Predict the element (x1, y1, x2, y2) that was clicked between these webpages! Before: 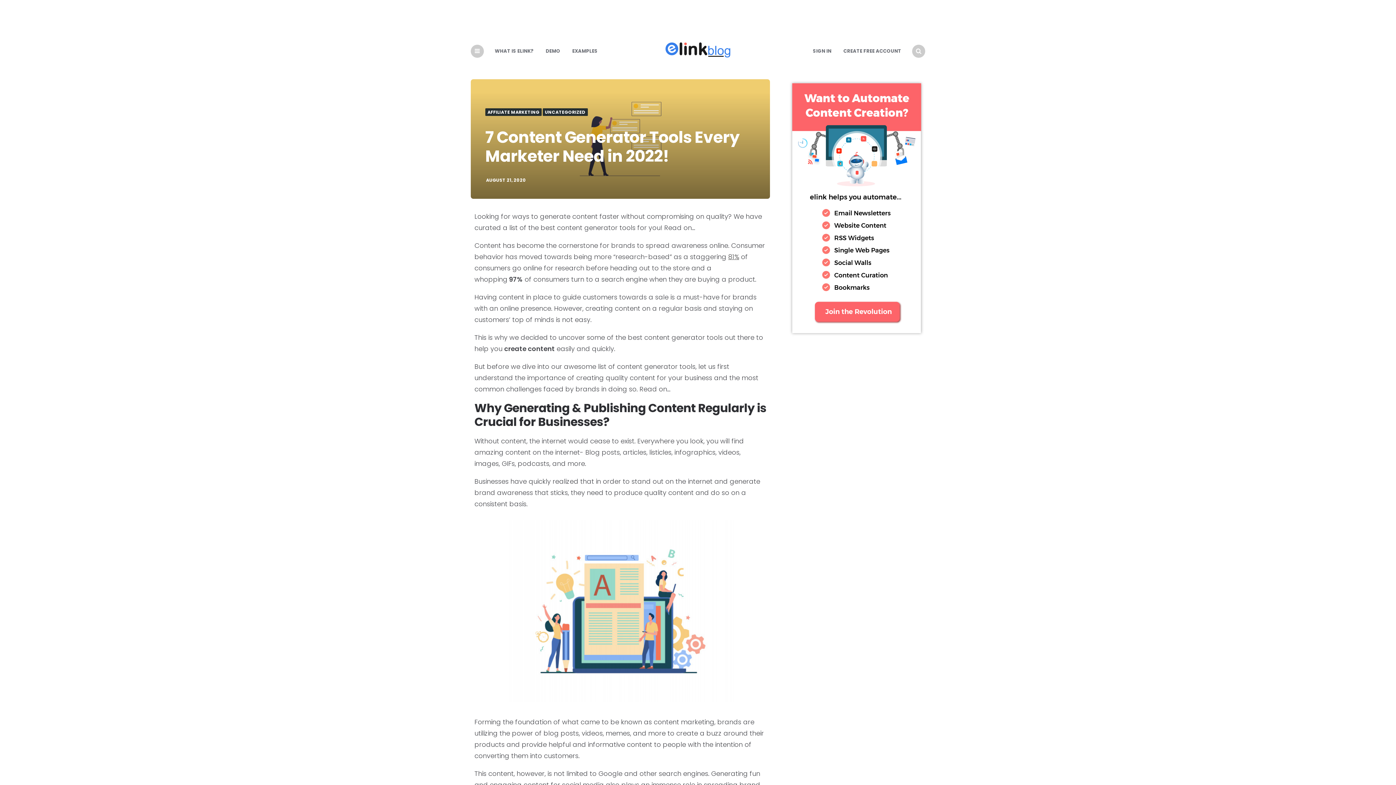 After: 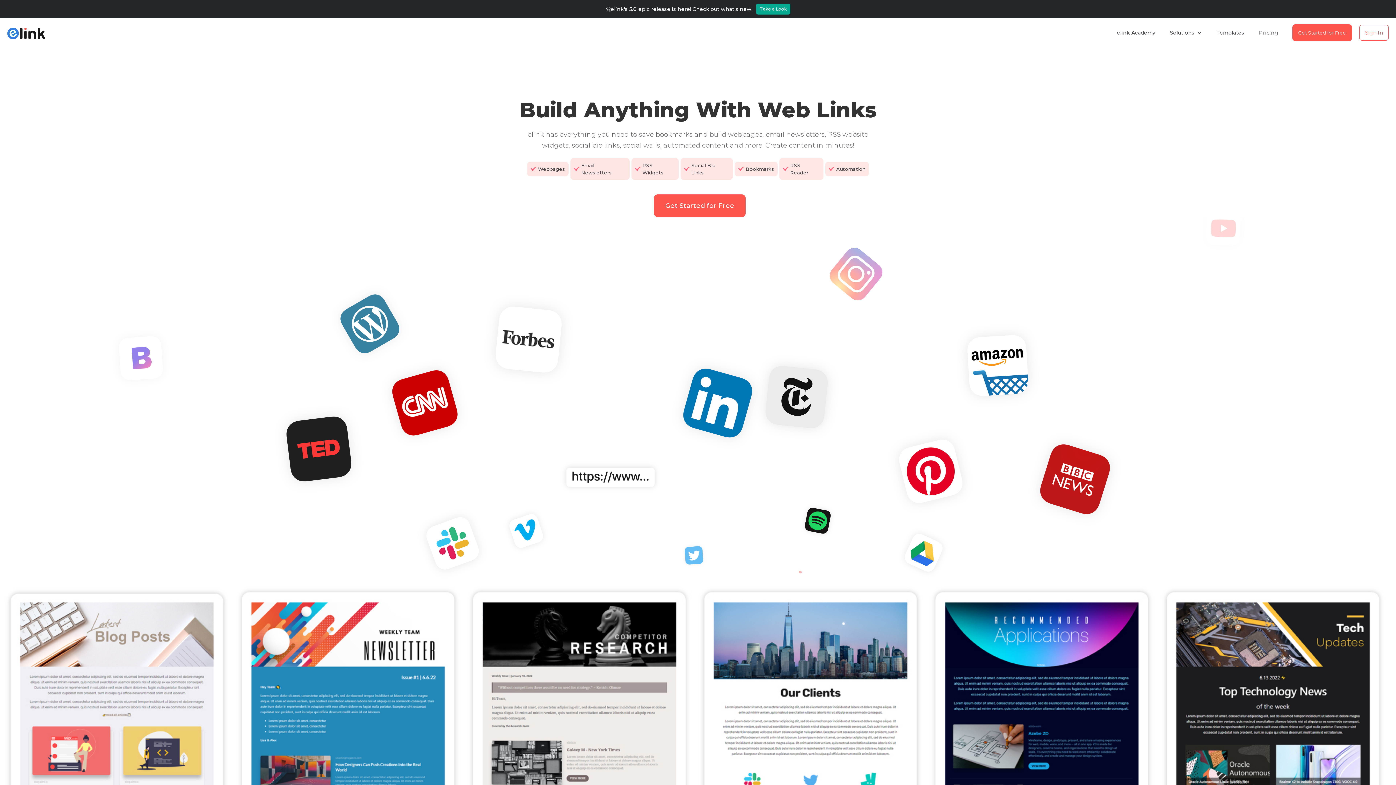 Action: label: WHAT IS ELINK? bbox: (489, 41, 539, 60)